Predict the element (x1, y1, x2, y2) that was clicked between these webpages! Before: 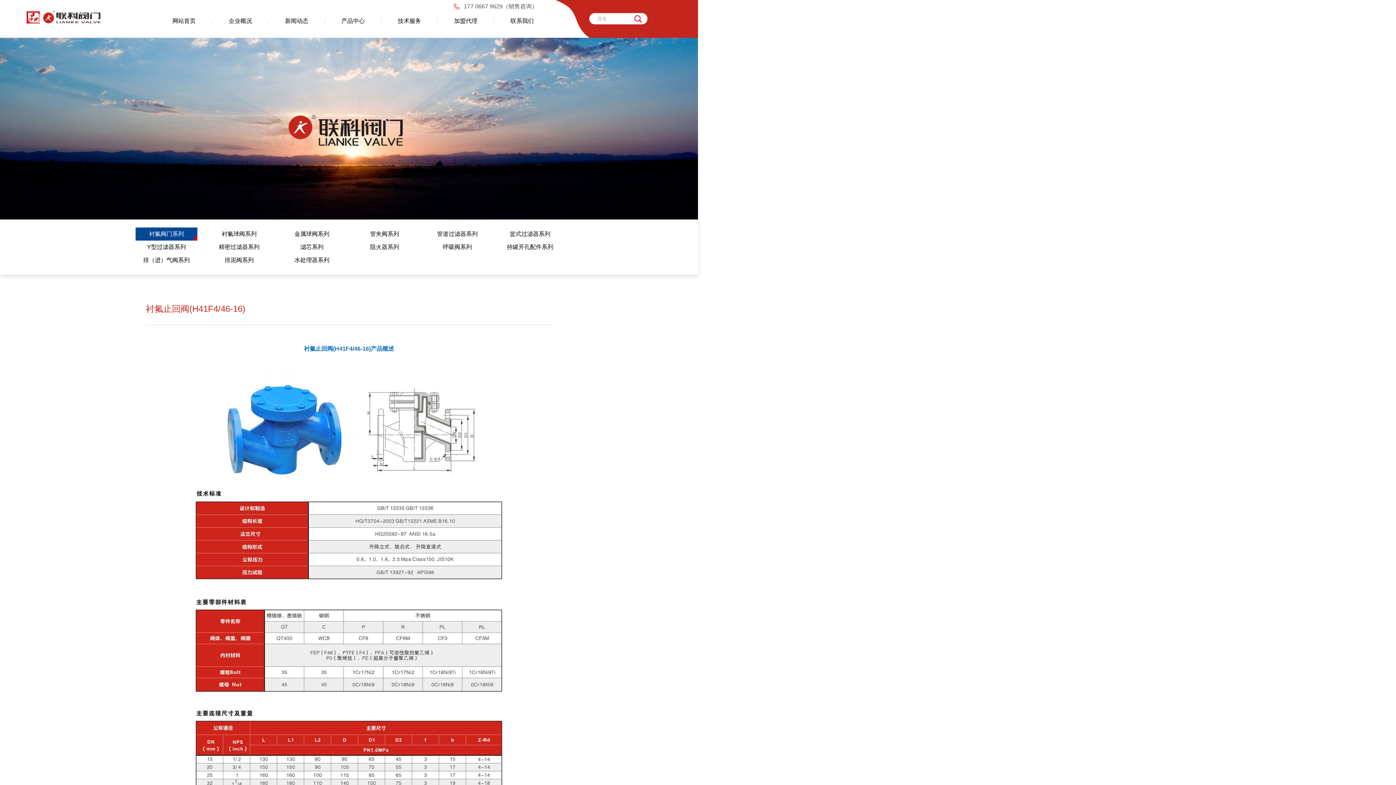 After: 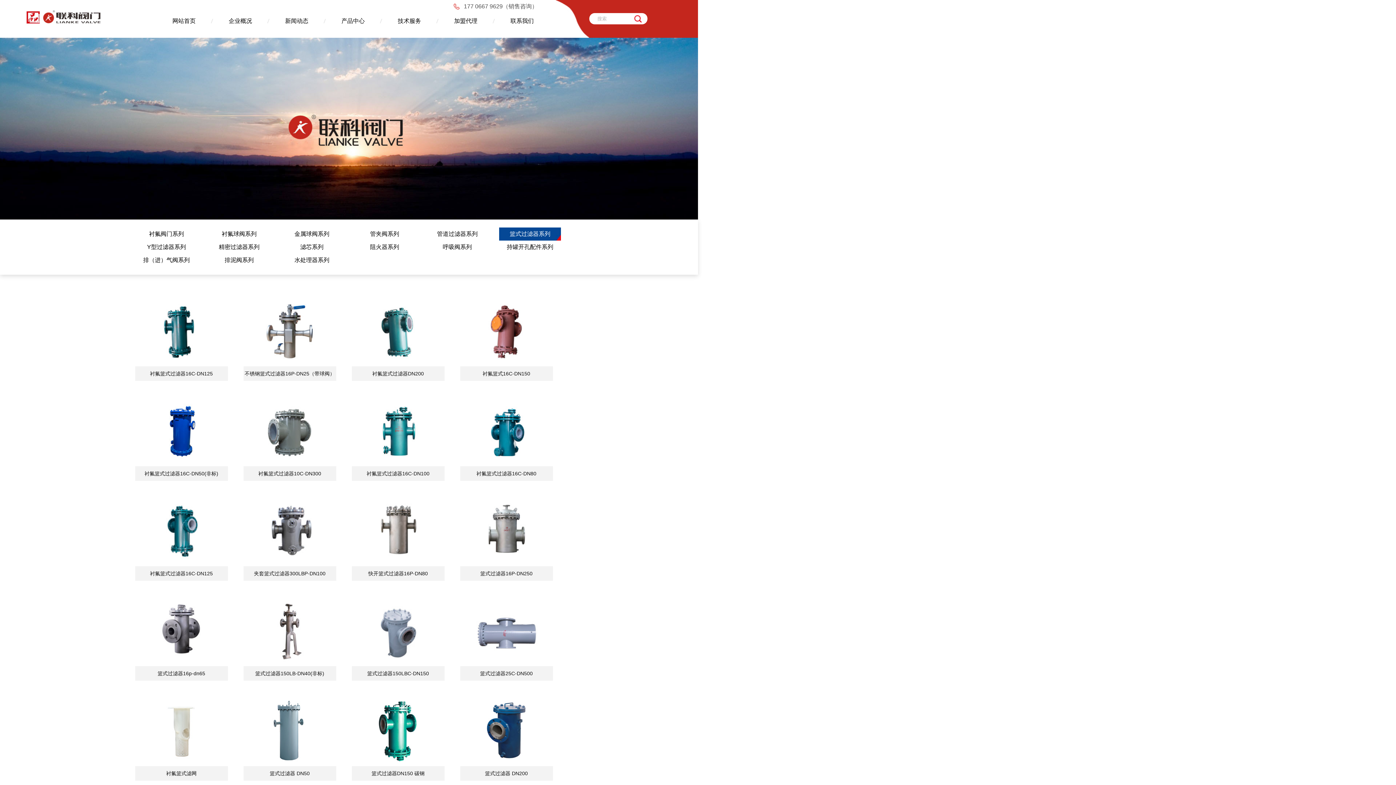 Action: bbox: (499, 227, 561, 240) label: 篮式过滤器系列